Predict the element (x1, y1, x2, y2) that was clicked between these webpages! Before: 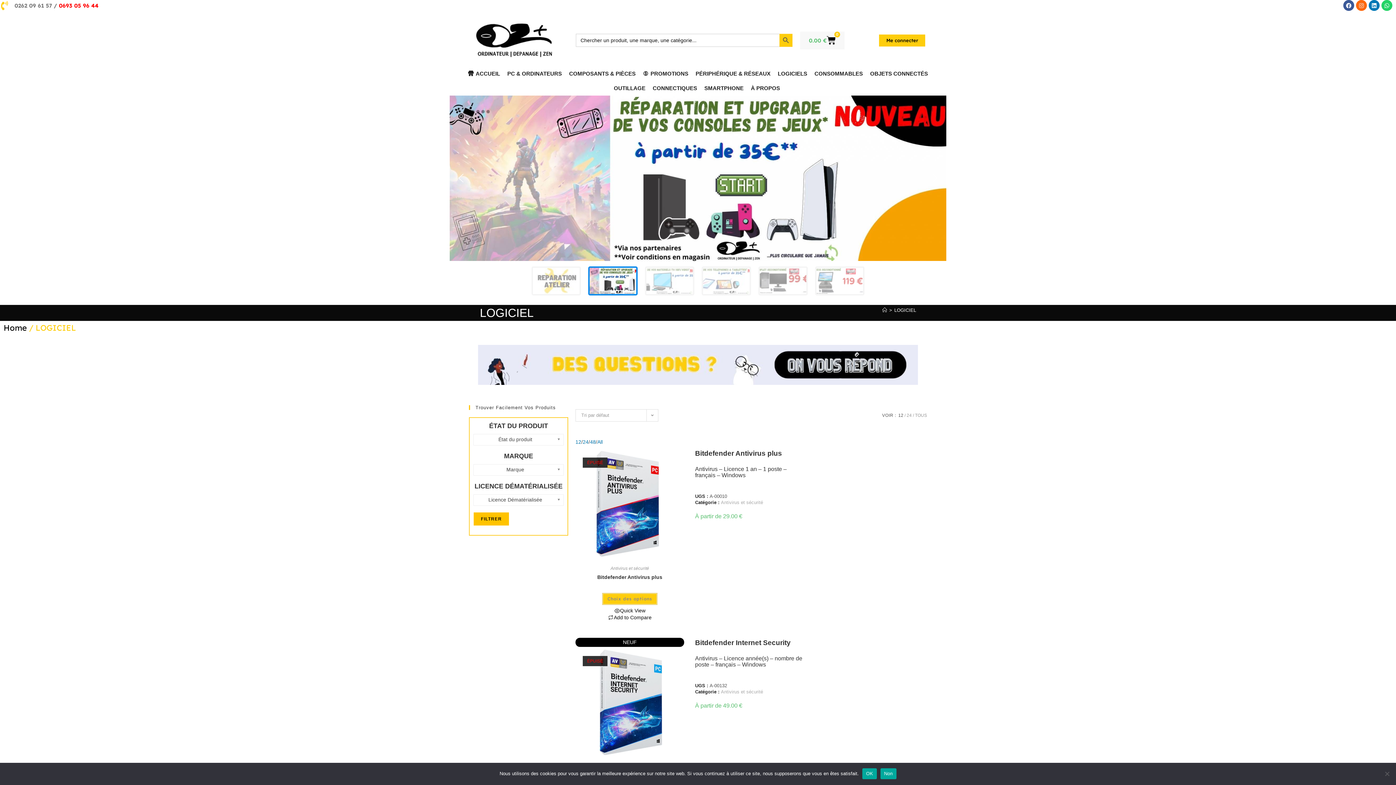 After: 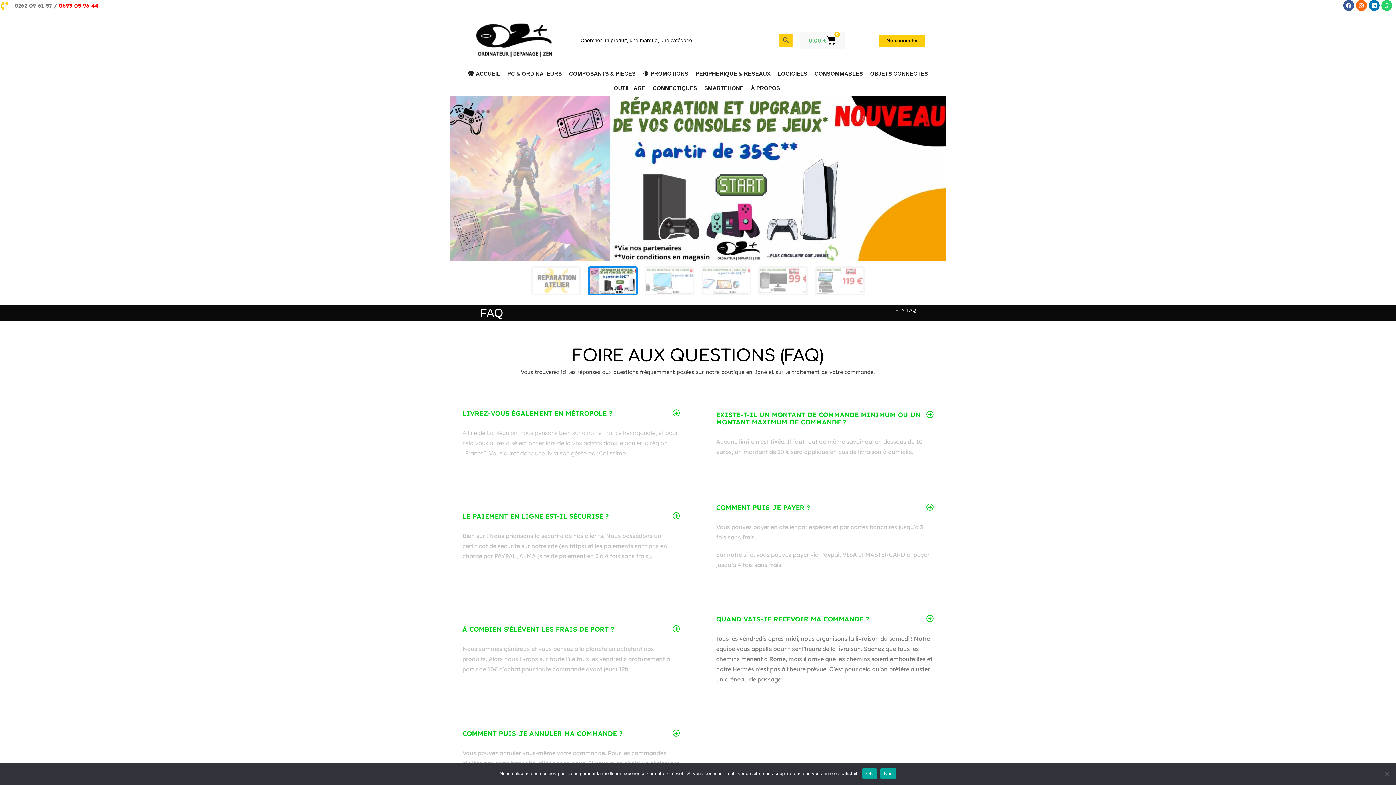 Action: bbox: (478, 345, 918, 385)